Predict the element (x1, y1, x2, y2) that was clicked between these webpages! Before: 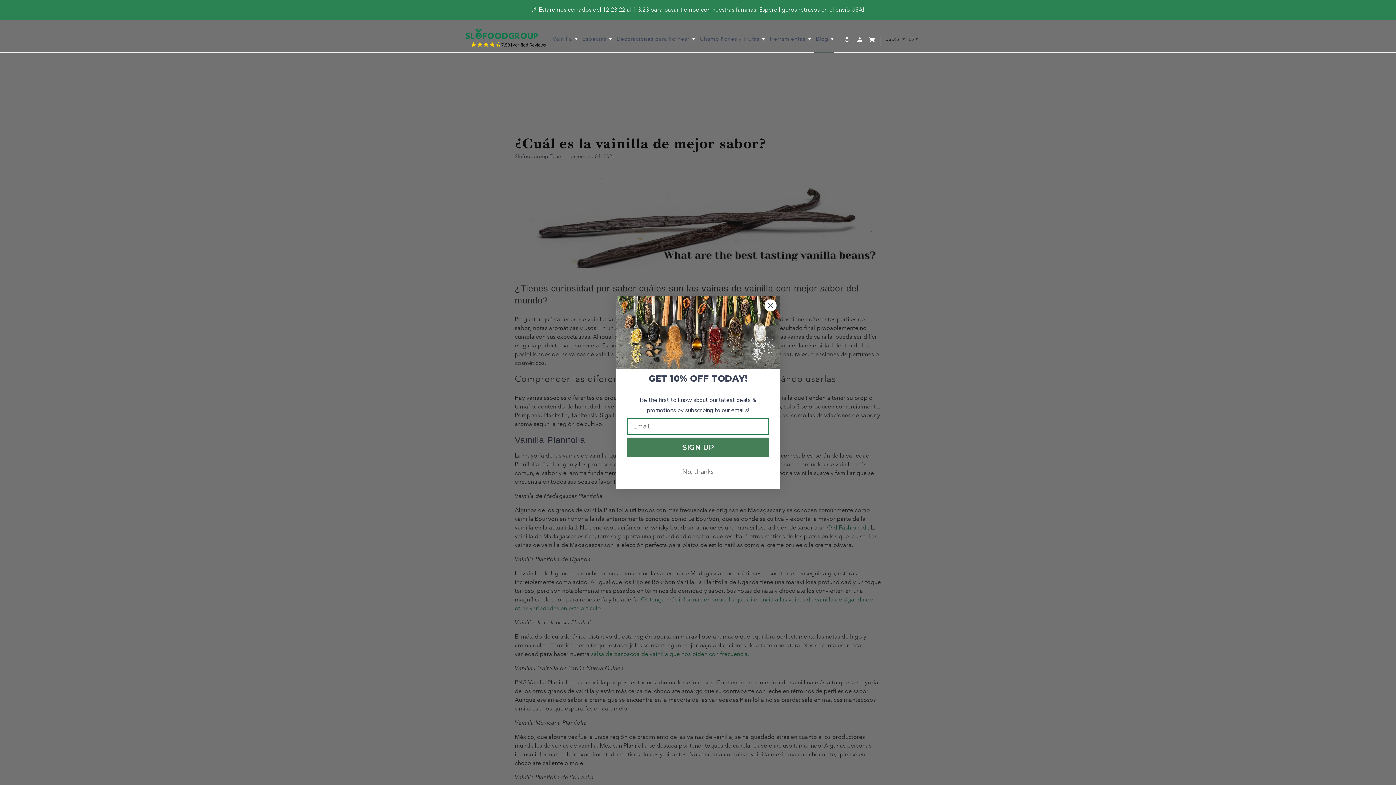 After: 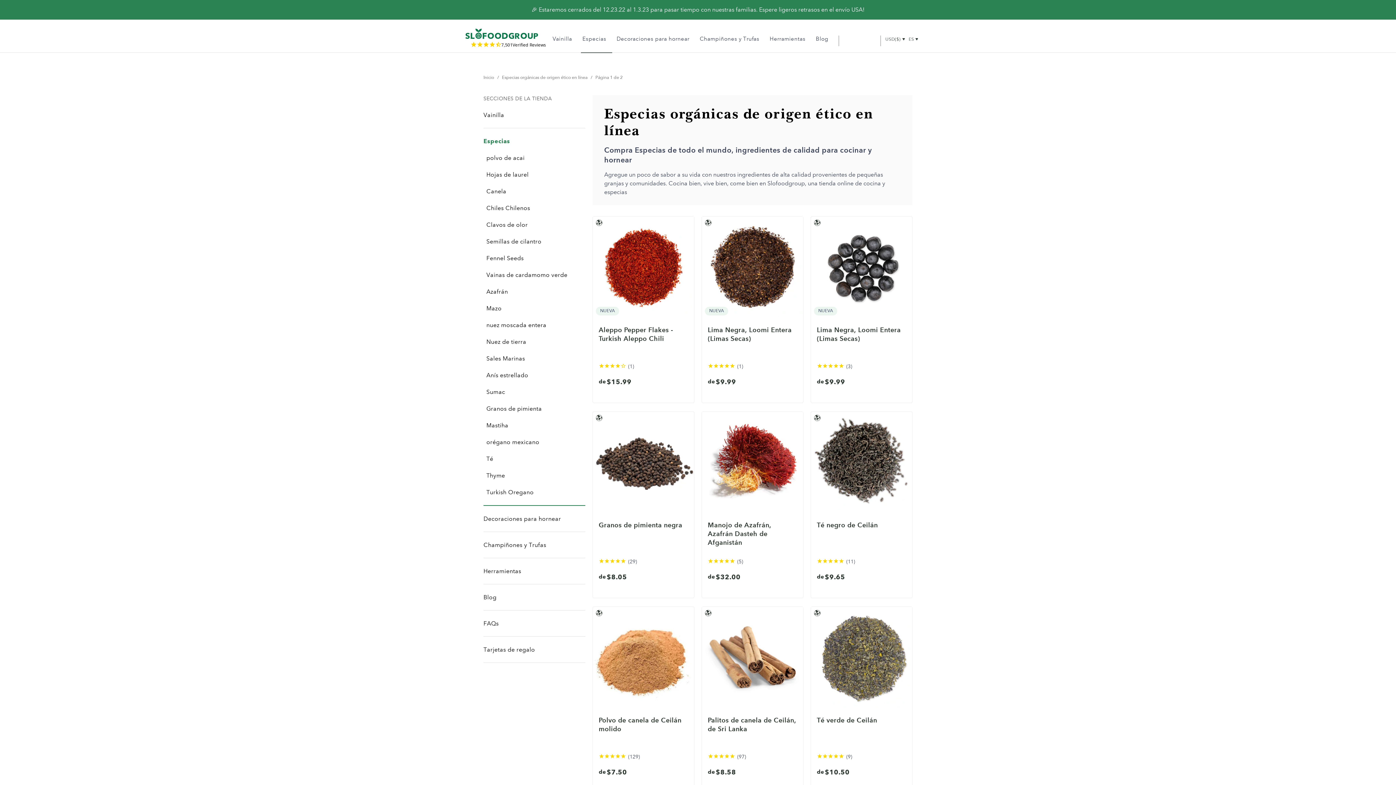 Action: bbox: (580, 30, 612, 52) label: Especias 